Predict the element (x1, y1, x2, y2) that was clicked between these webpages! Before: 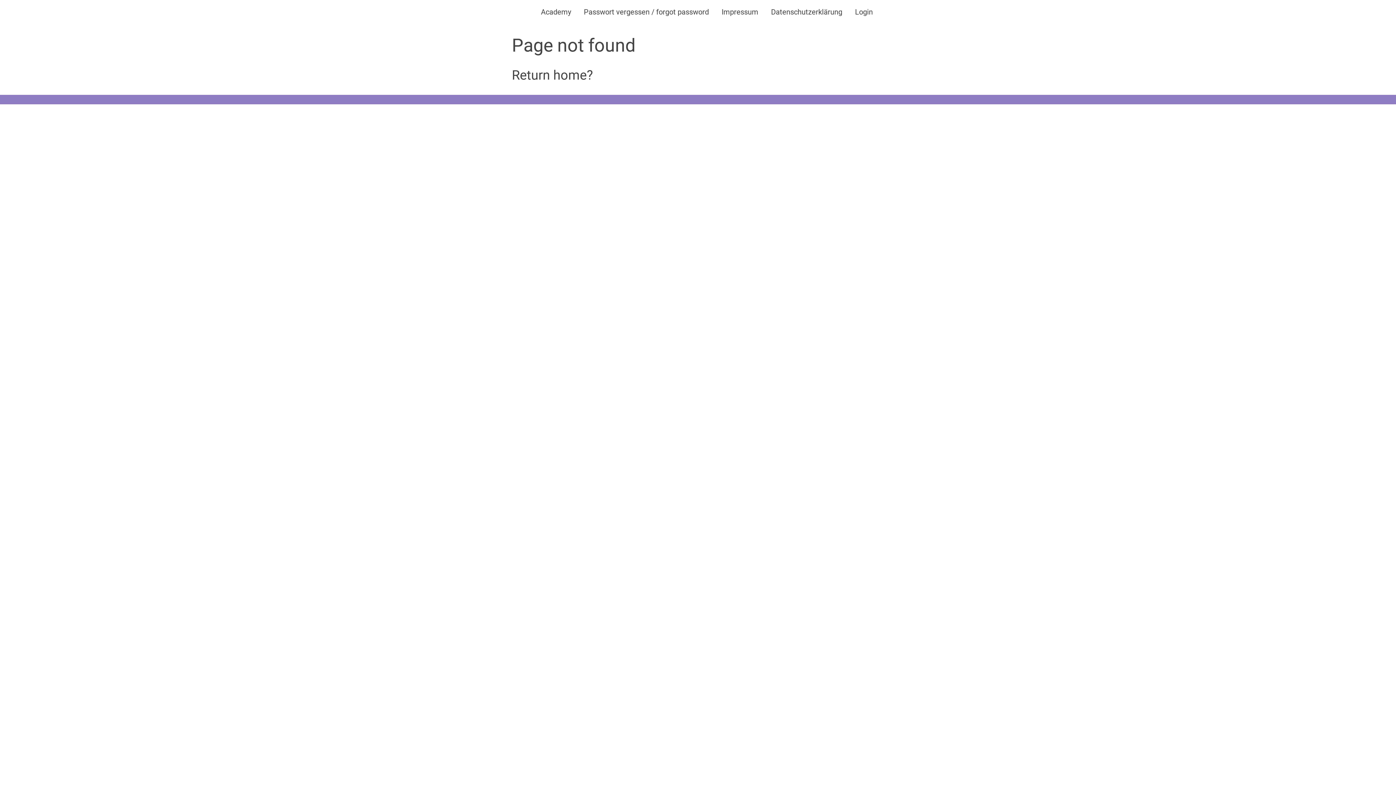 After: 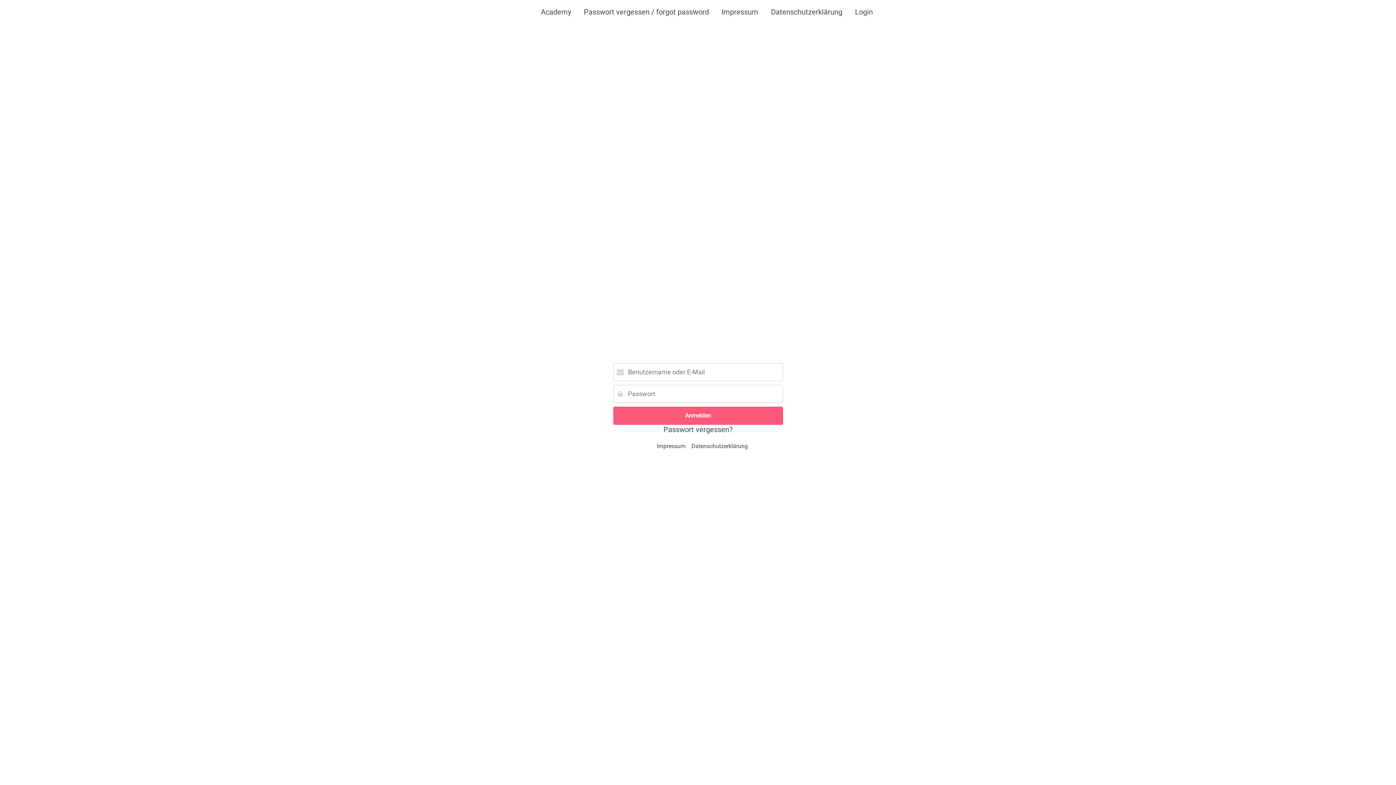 Action: bbox: (855, 7, 873, 16) label: Login